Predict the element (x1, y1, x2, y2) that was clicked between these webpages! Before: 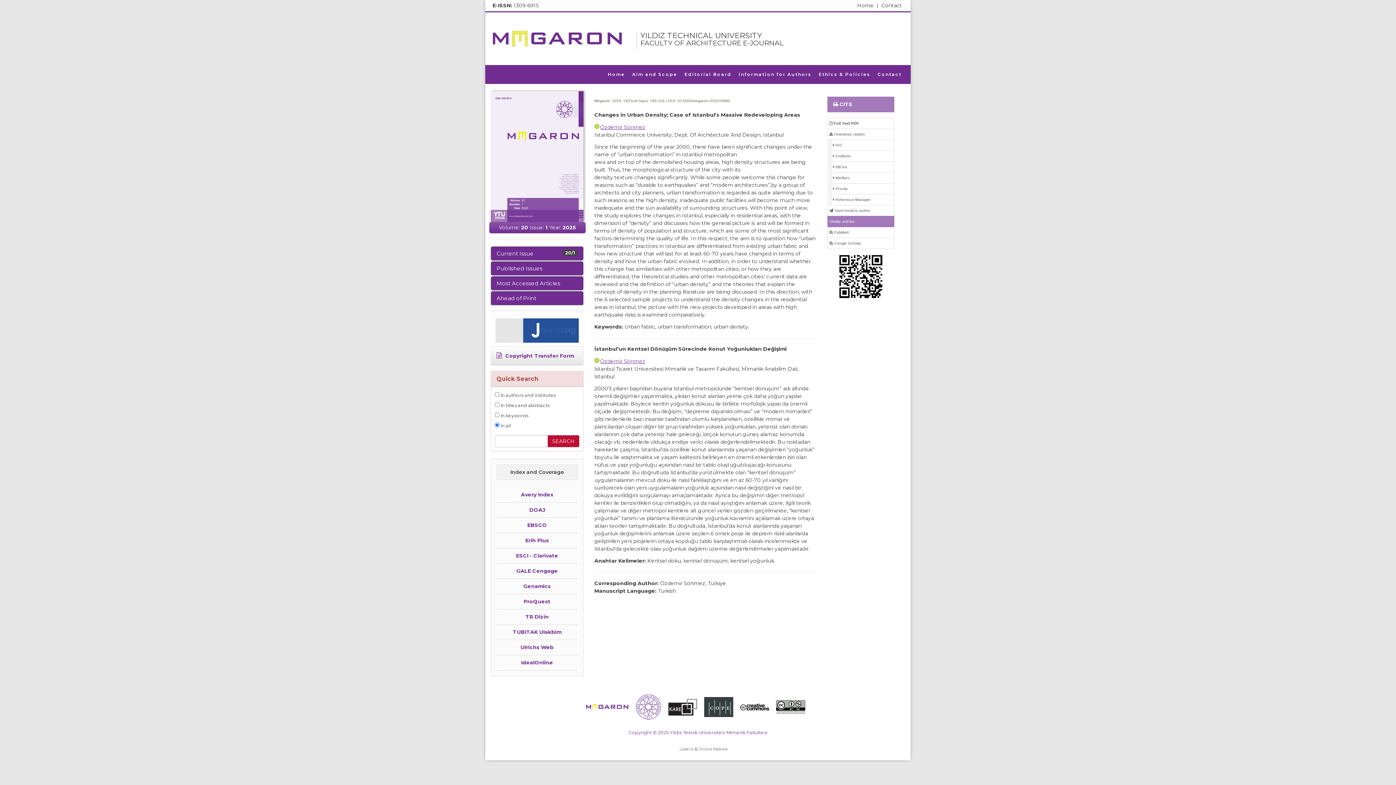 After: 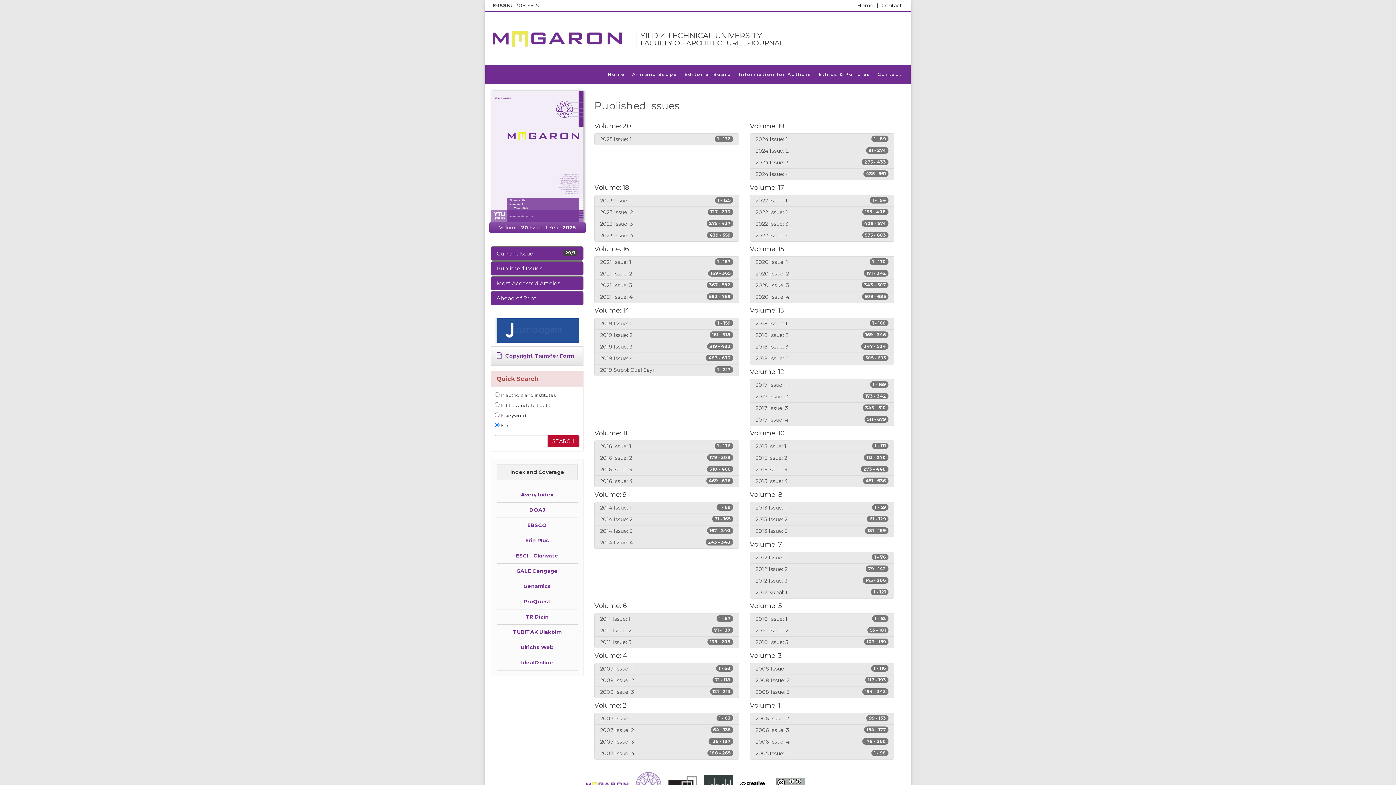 Action: bbox: (490, 261, 583, 275) label: Published Issues